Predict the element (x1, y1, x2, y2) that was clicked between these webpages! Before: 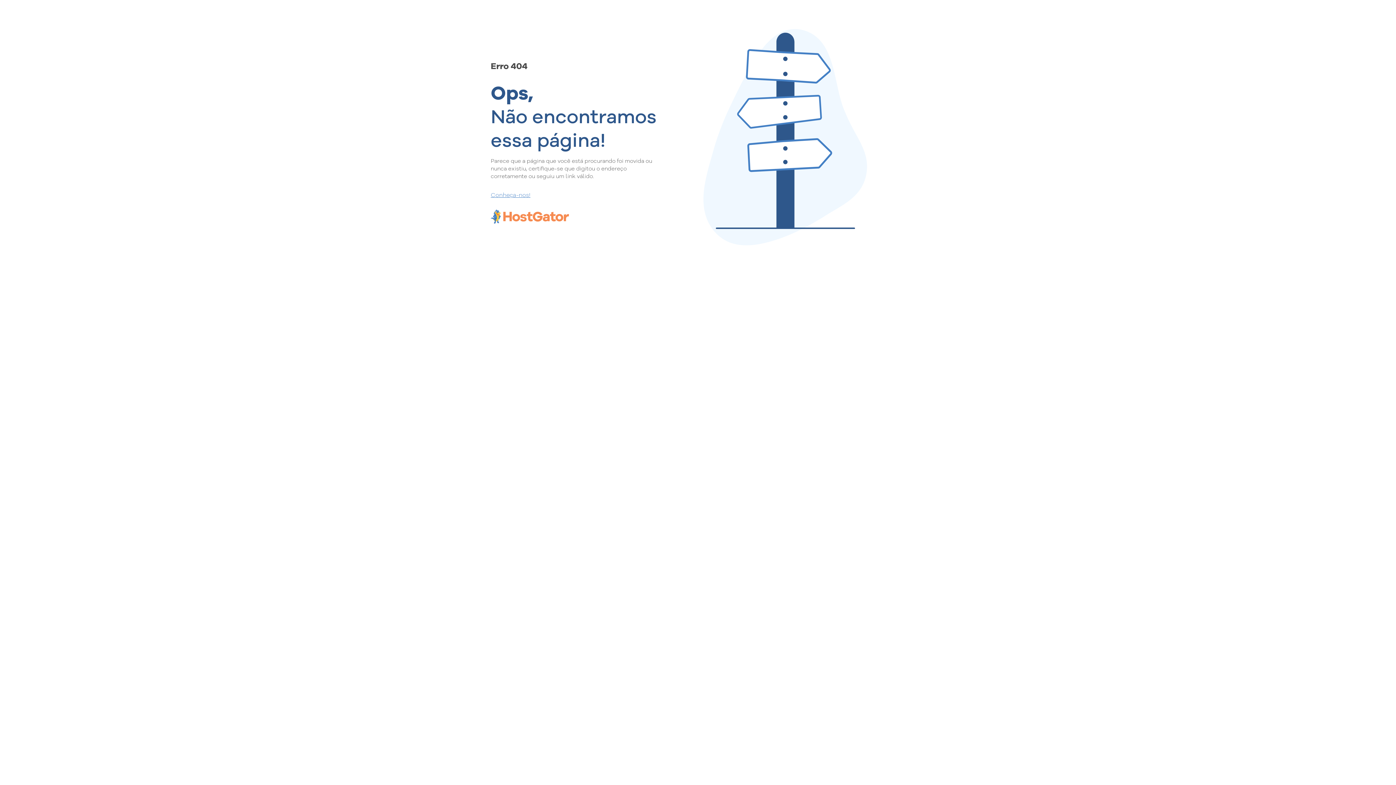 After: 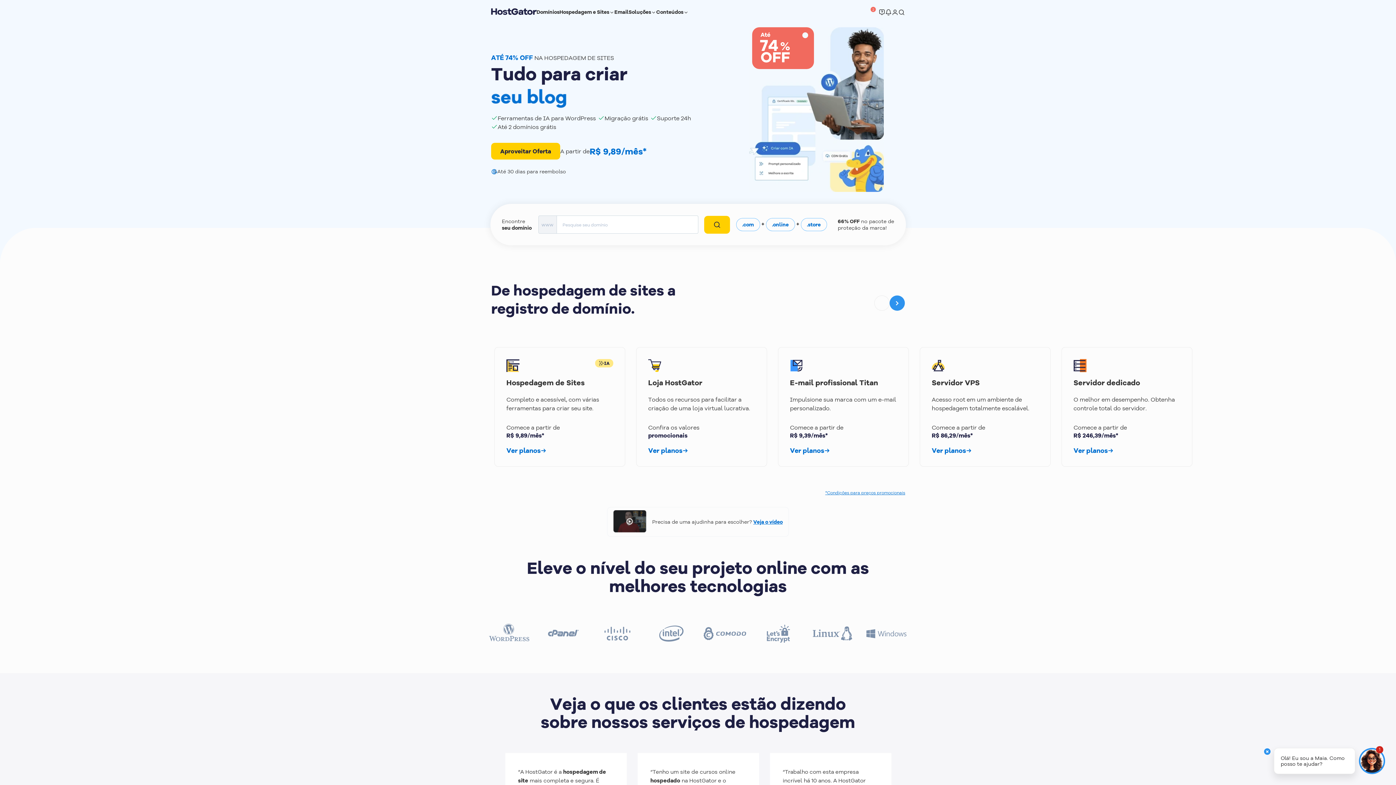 Action: bbox: (490, 190, 657, 198) label: Conheça-nos!